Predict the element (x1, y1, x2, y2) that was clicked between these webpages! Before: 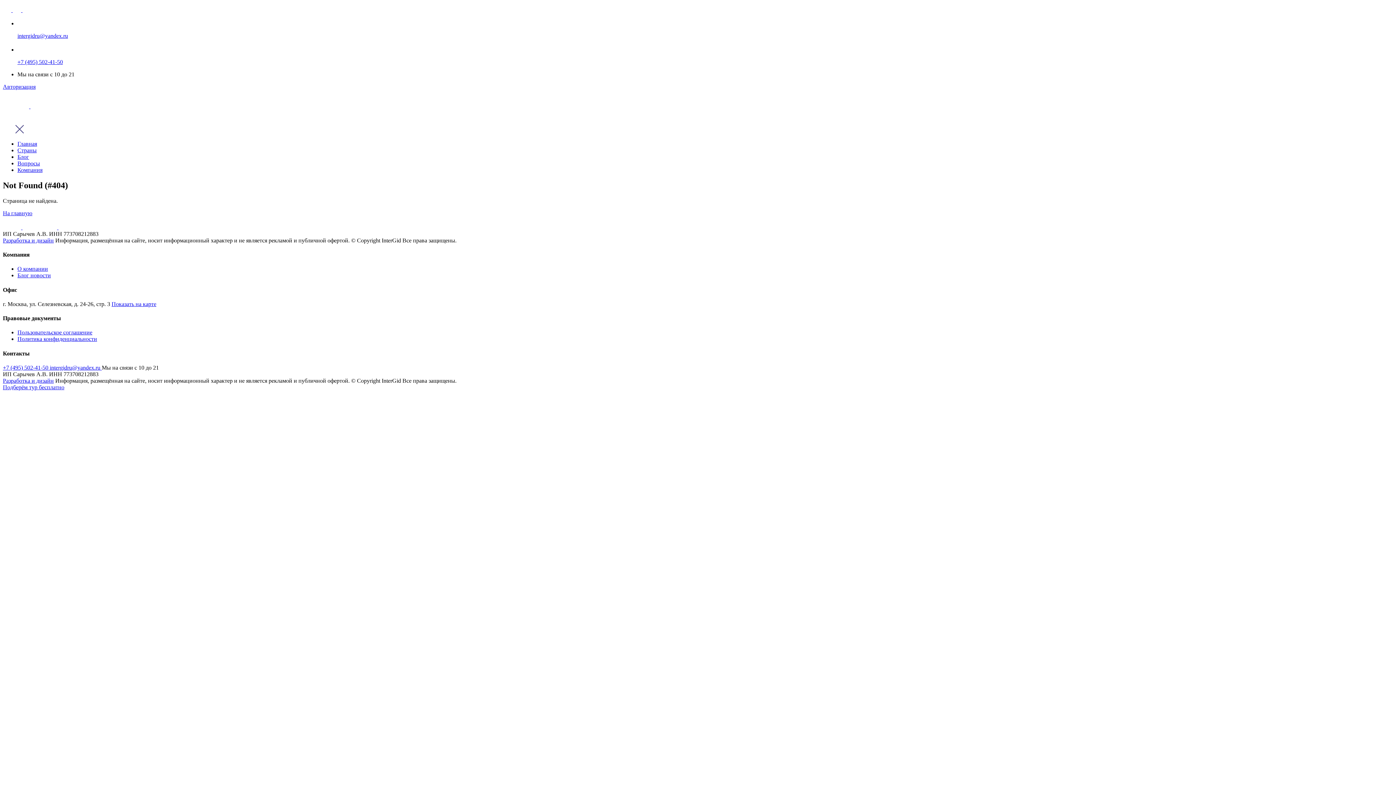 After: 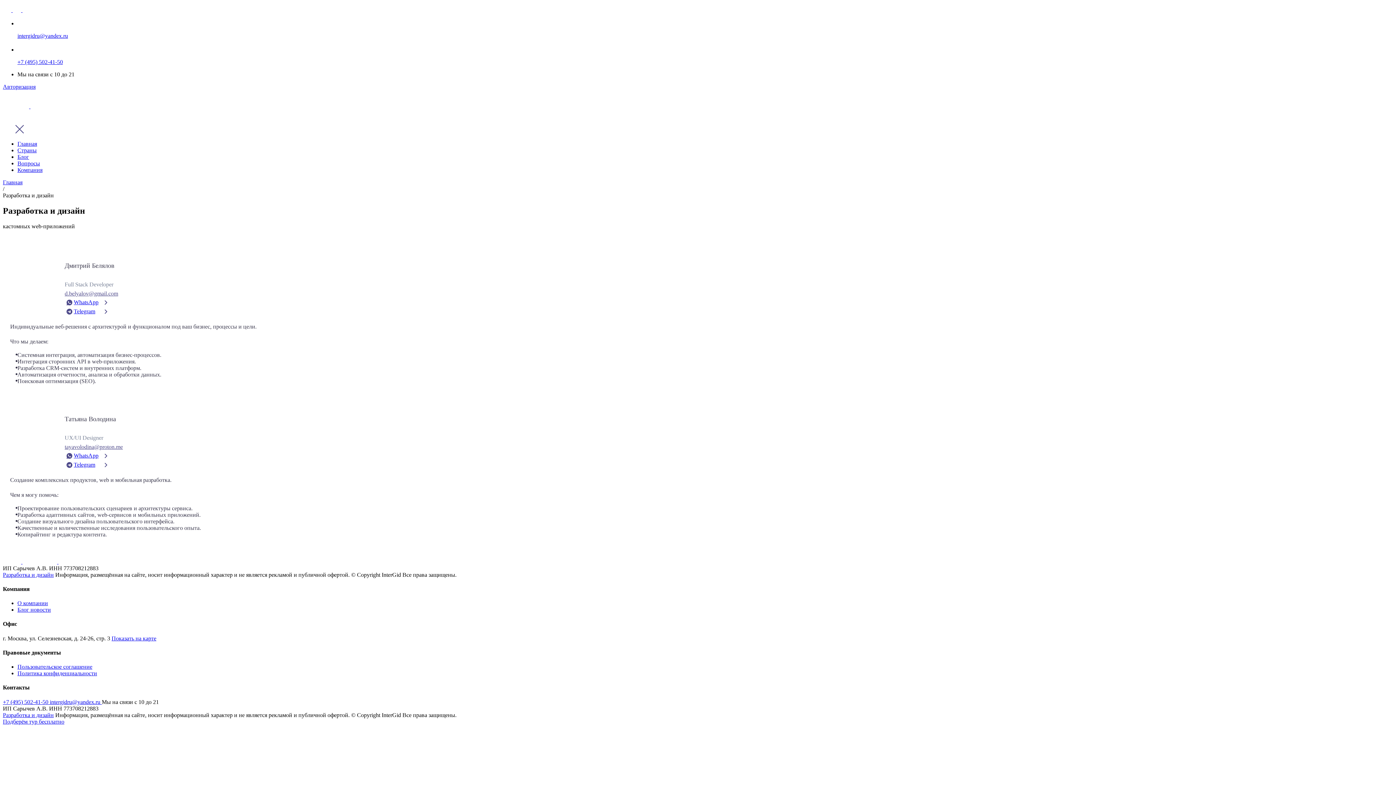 Action: bbox: (2, 377, 53, 383) label: Разработка и дизайн